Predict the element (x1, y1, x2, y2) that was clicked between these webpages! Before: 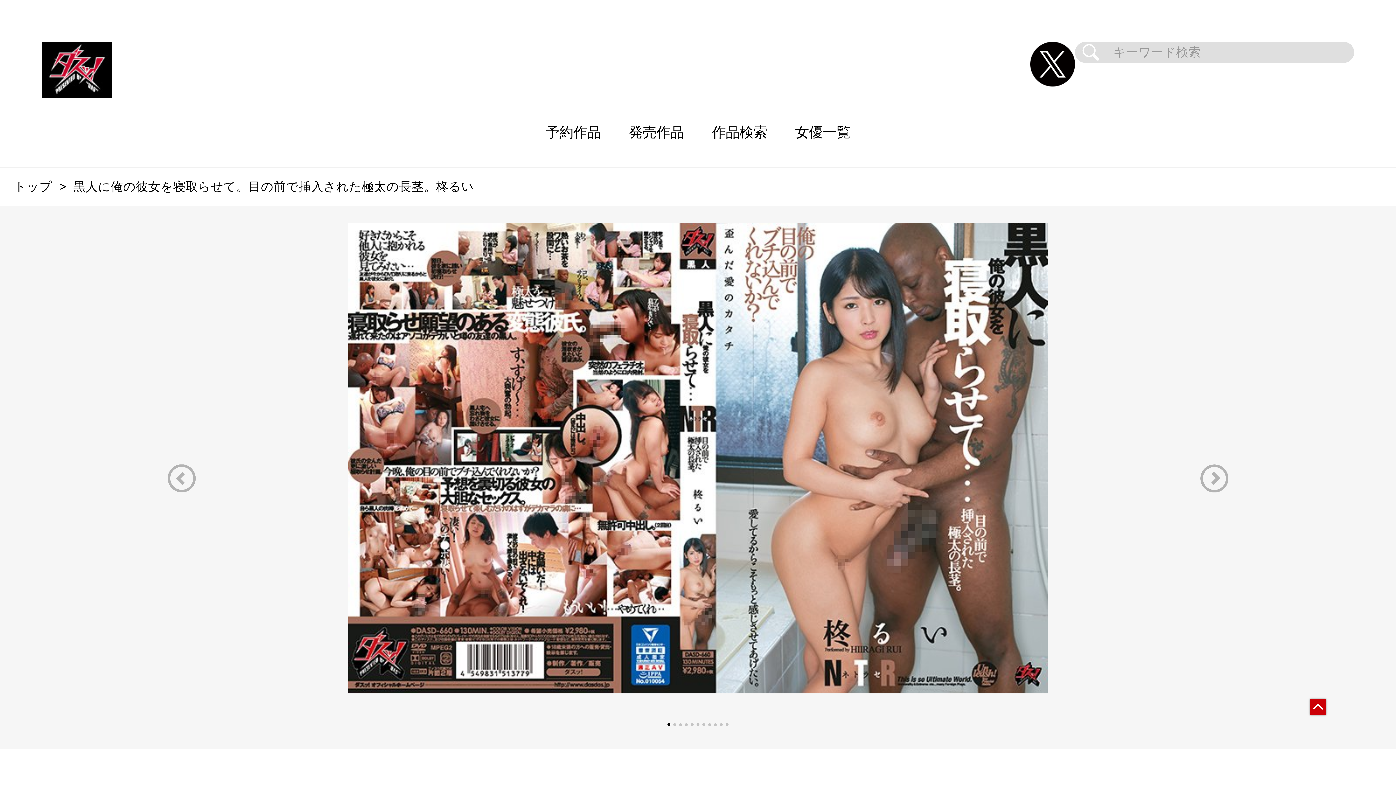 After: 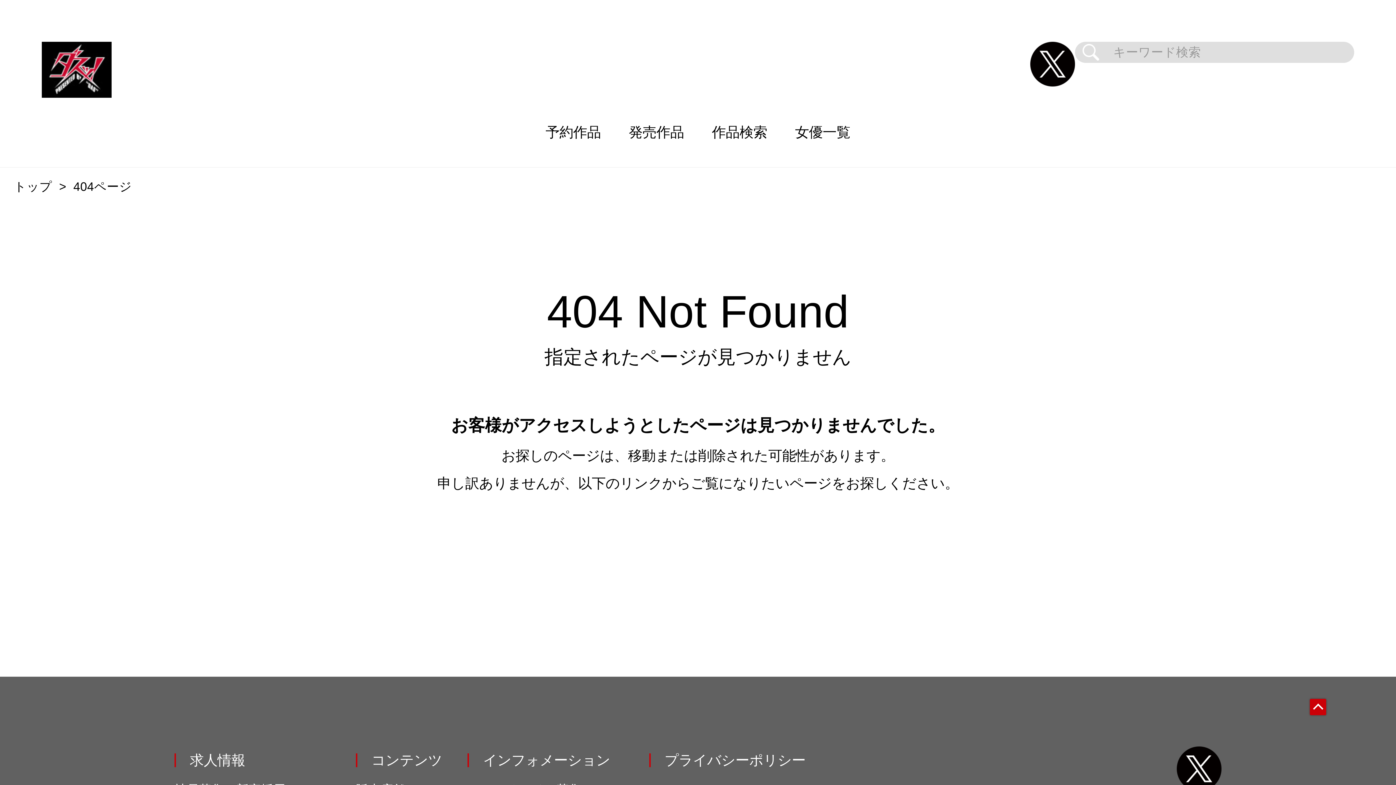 Action: bbox: (73, 180, 474, 193) label: 黒人に俺の彼女を寝取らせて。目の前で挿入された極太の長茎。柊るい